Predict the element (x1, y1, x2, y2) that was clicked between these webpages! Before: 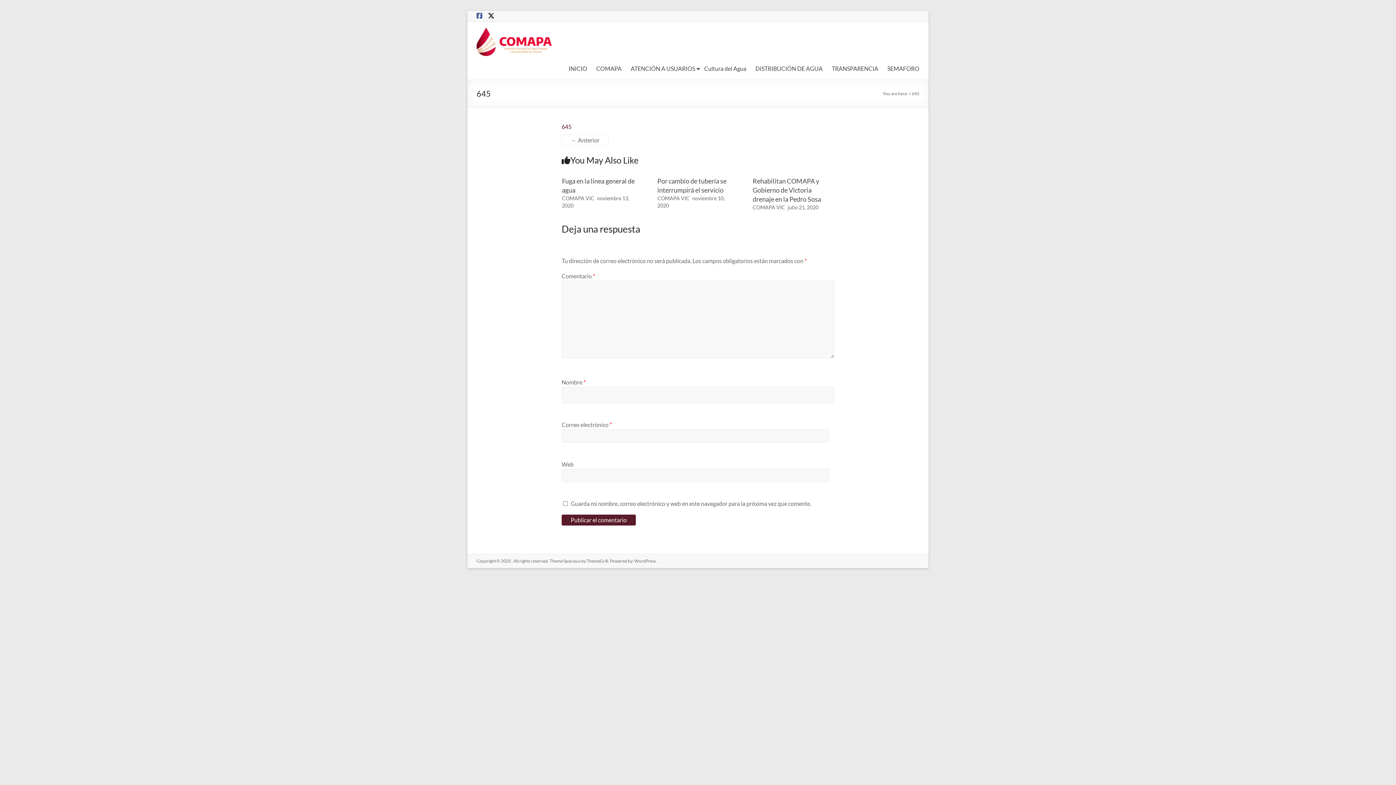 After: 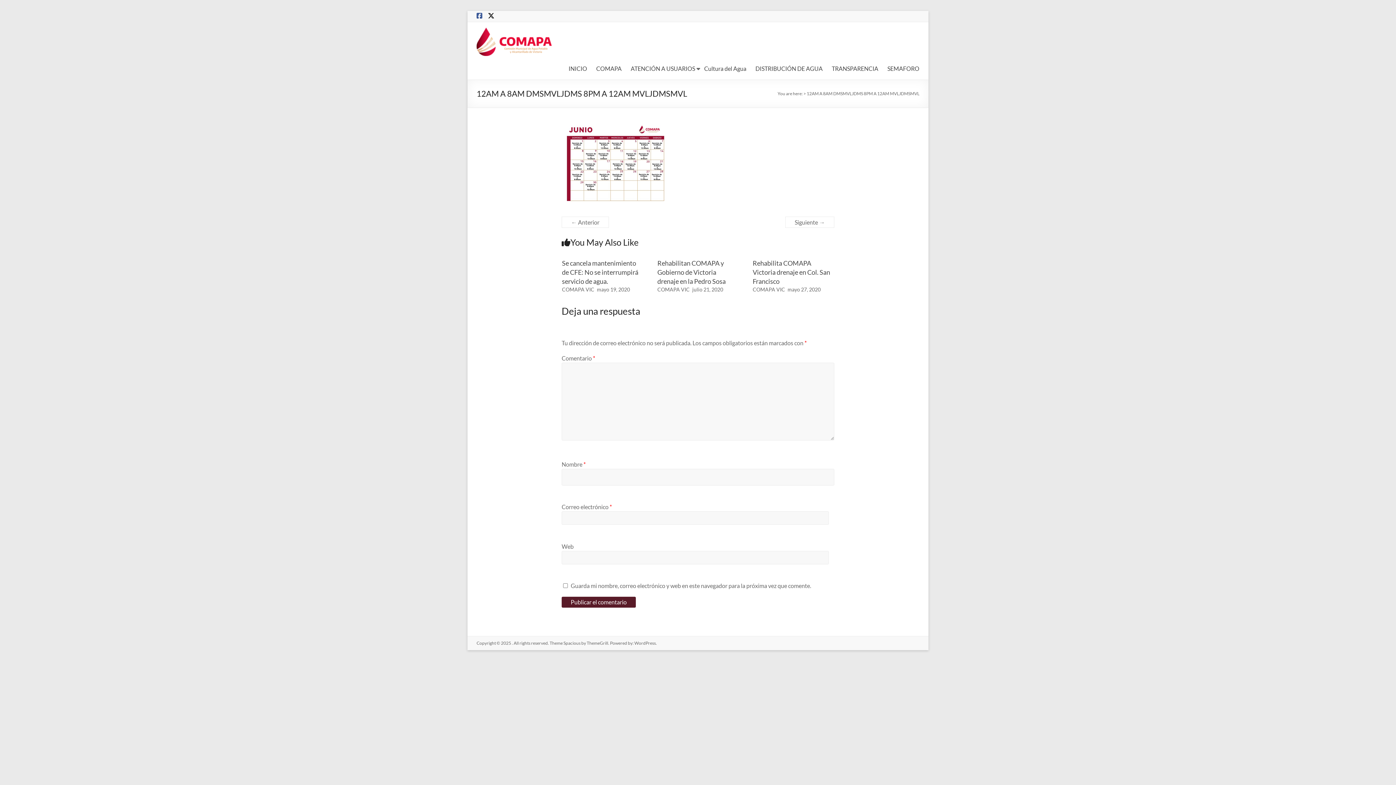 Action: bbox: (561, 134, 609, 145) label: ← Anterior